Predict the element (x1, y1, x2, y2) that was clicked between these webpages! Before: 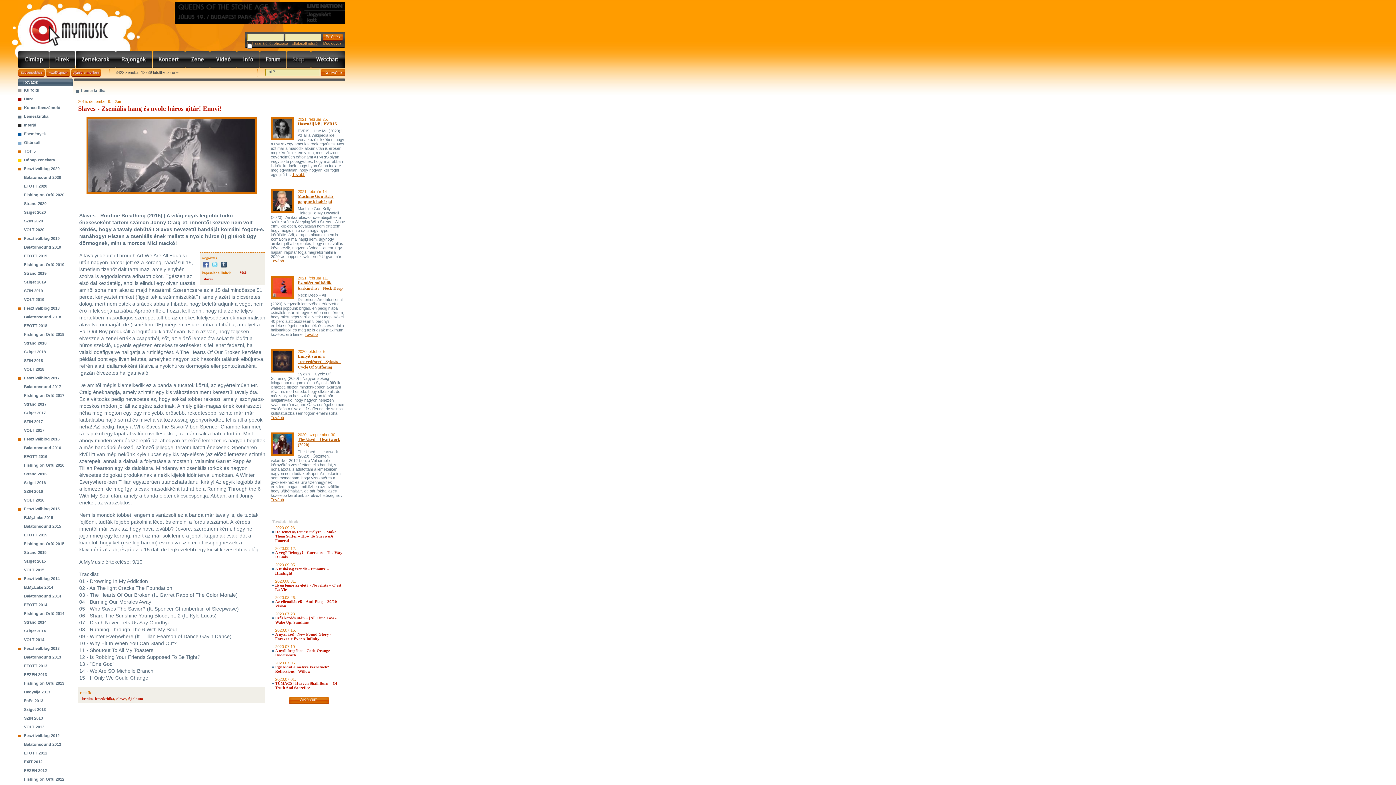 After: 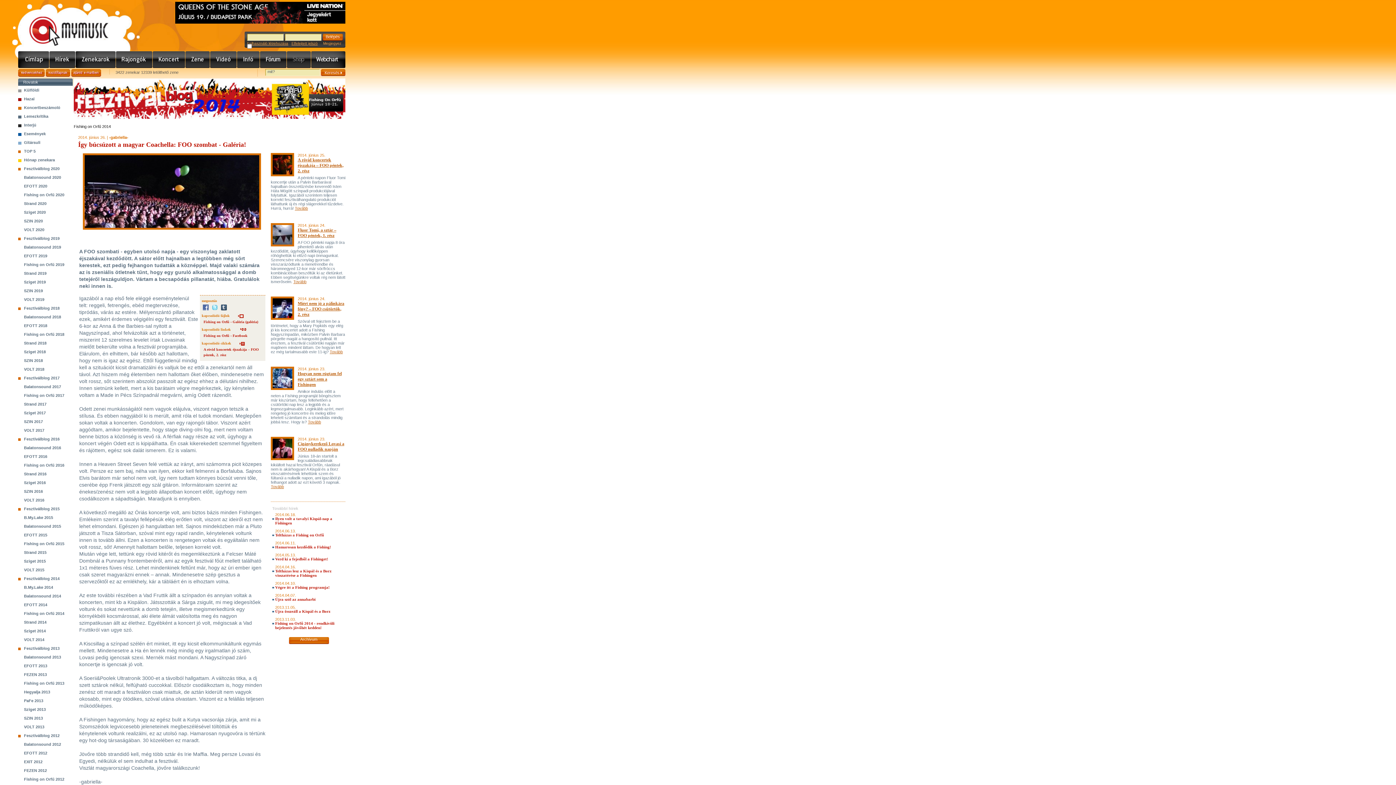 Action: label: Fishing on Orfű 2014 bbox: (24, 611, 64, 616)